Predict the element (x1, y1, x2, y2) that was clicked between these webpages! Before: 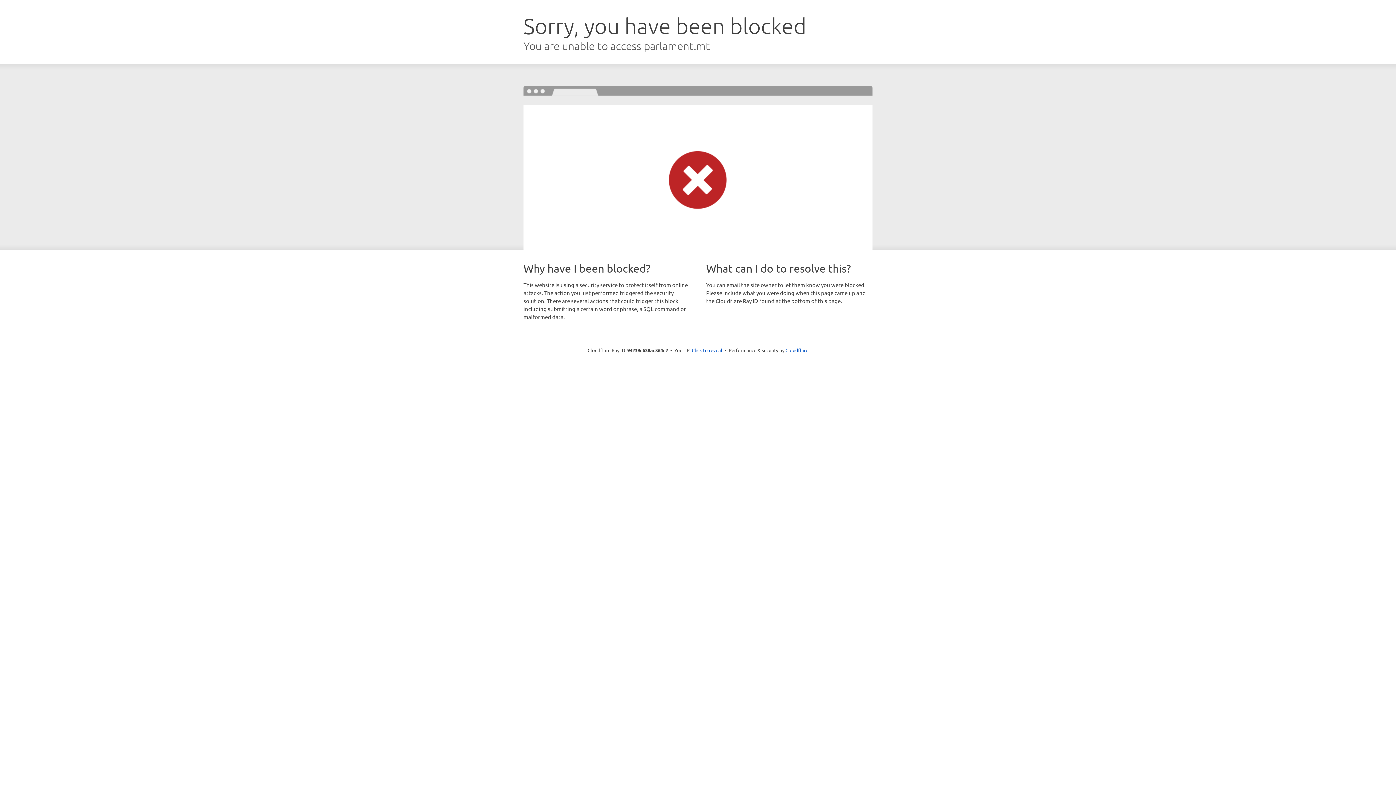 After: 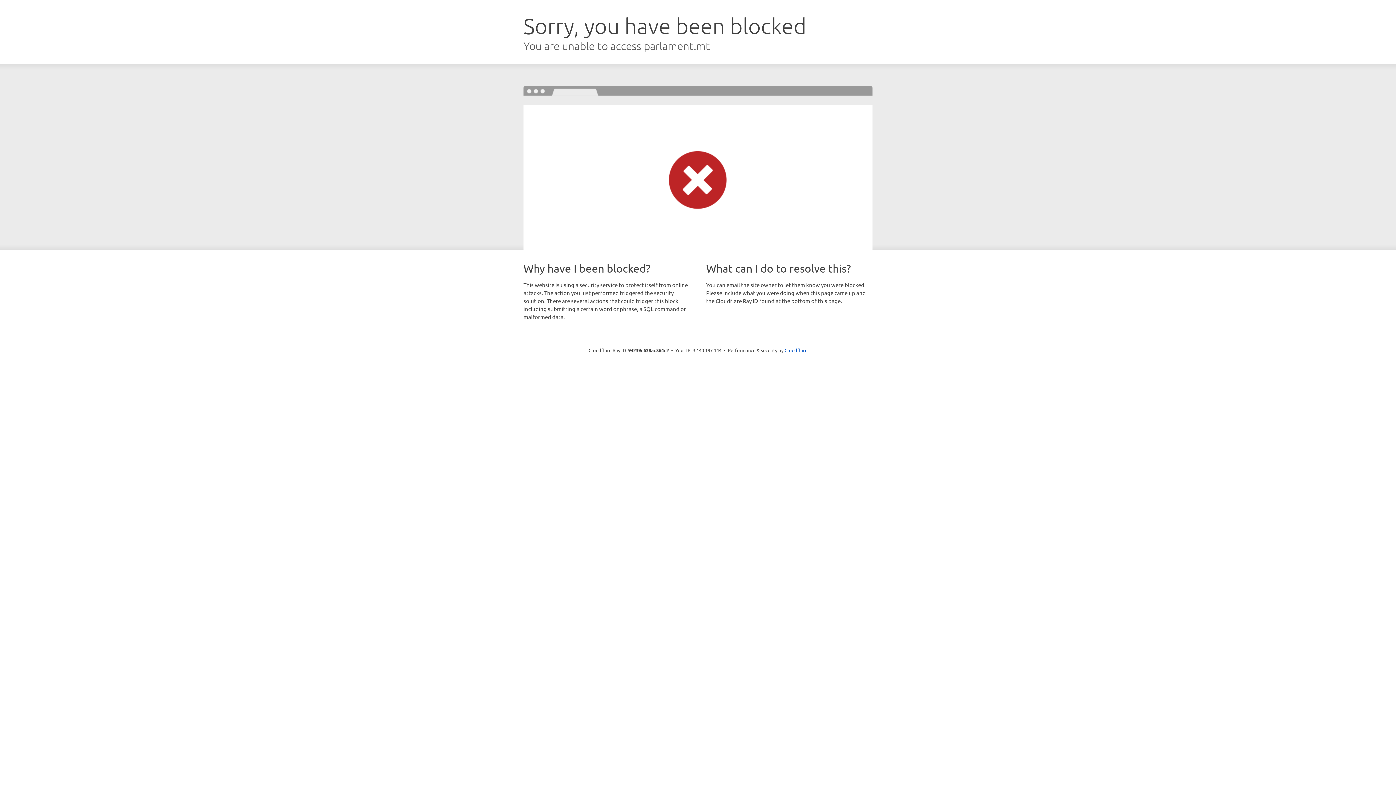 Action: bbox: (692, 346, 722, 353) label: Click to reveal